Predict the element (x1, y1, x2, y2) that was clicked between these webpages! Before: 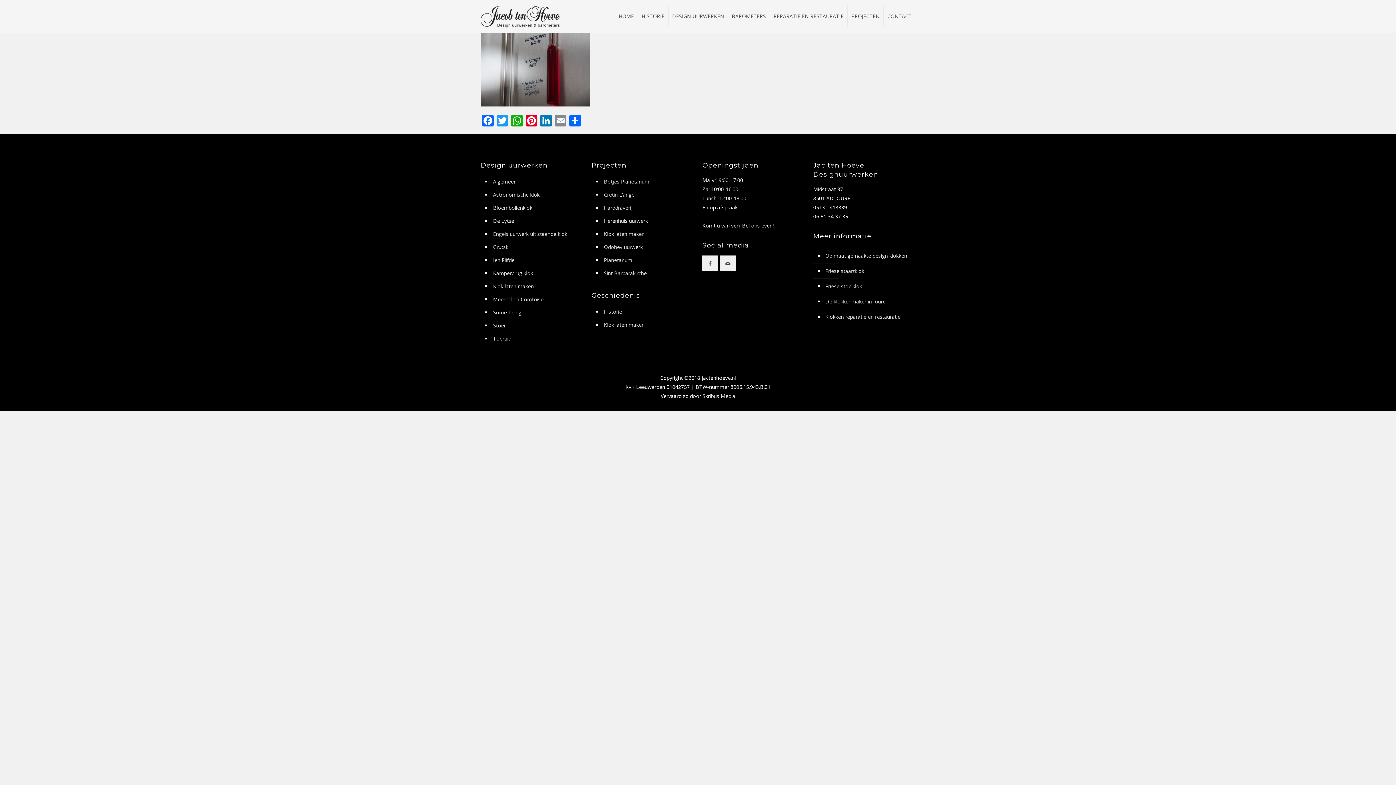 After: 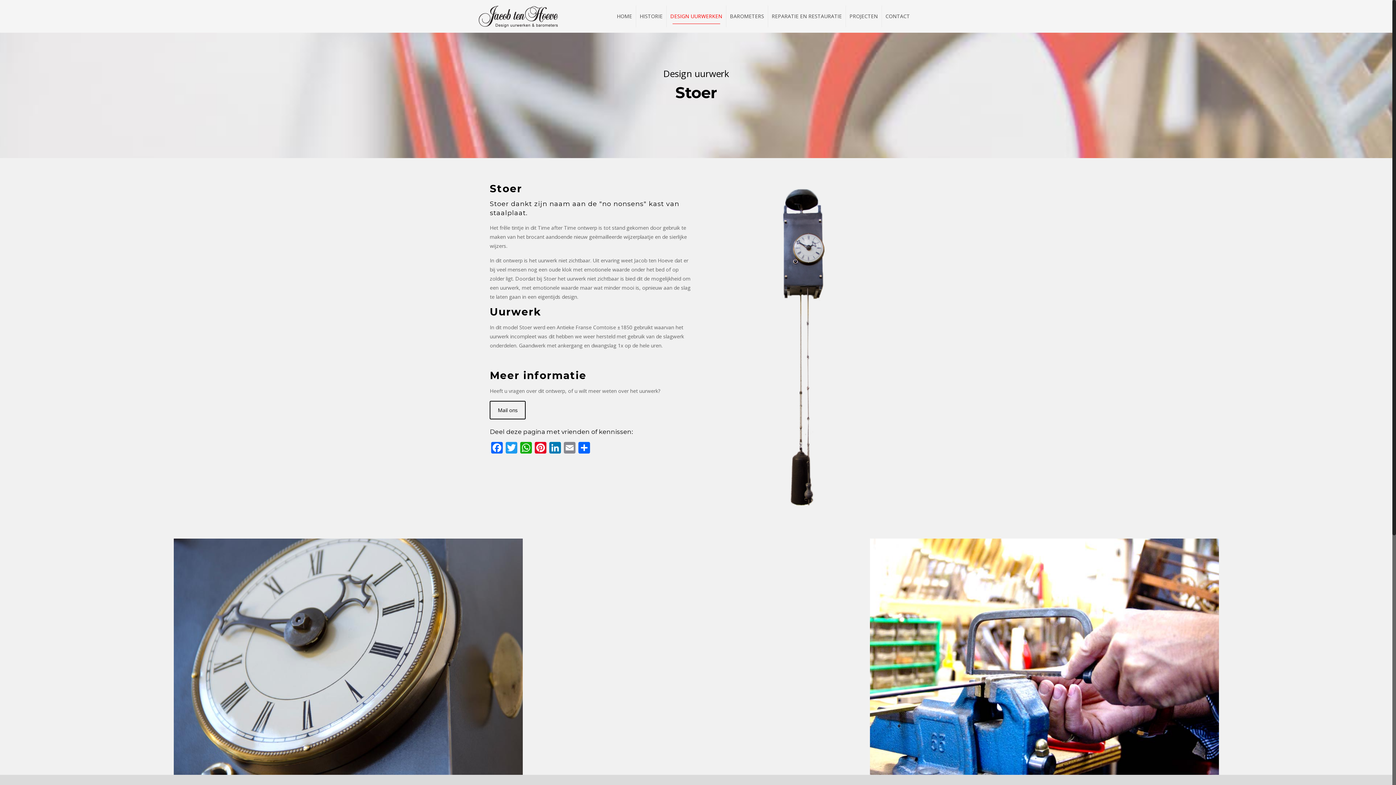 Action: label: Stoer bbox: (491, 319, 582, 332)